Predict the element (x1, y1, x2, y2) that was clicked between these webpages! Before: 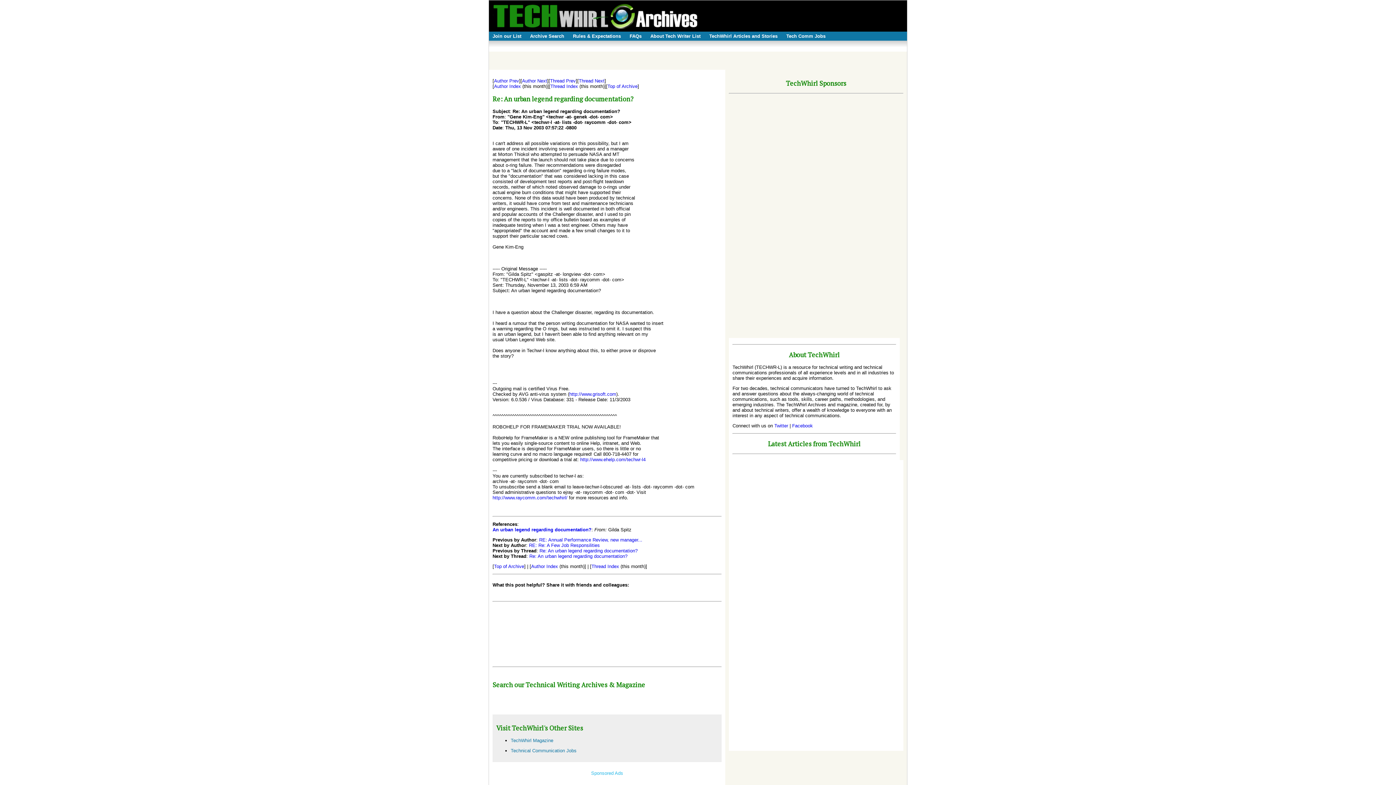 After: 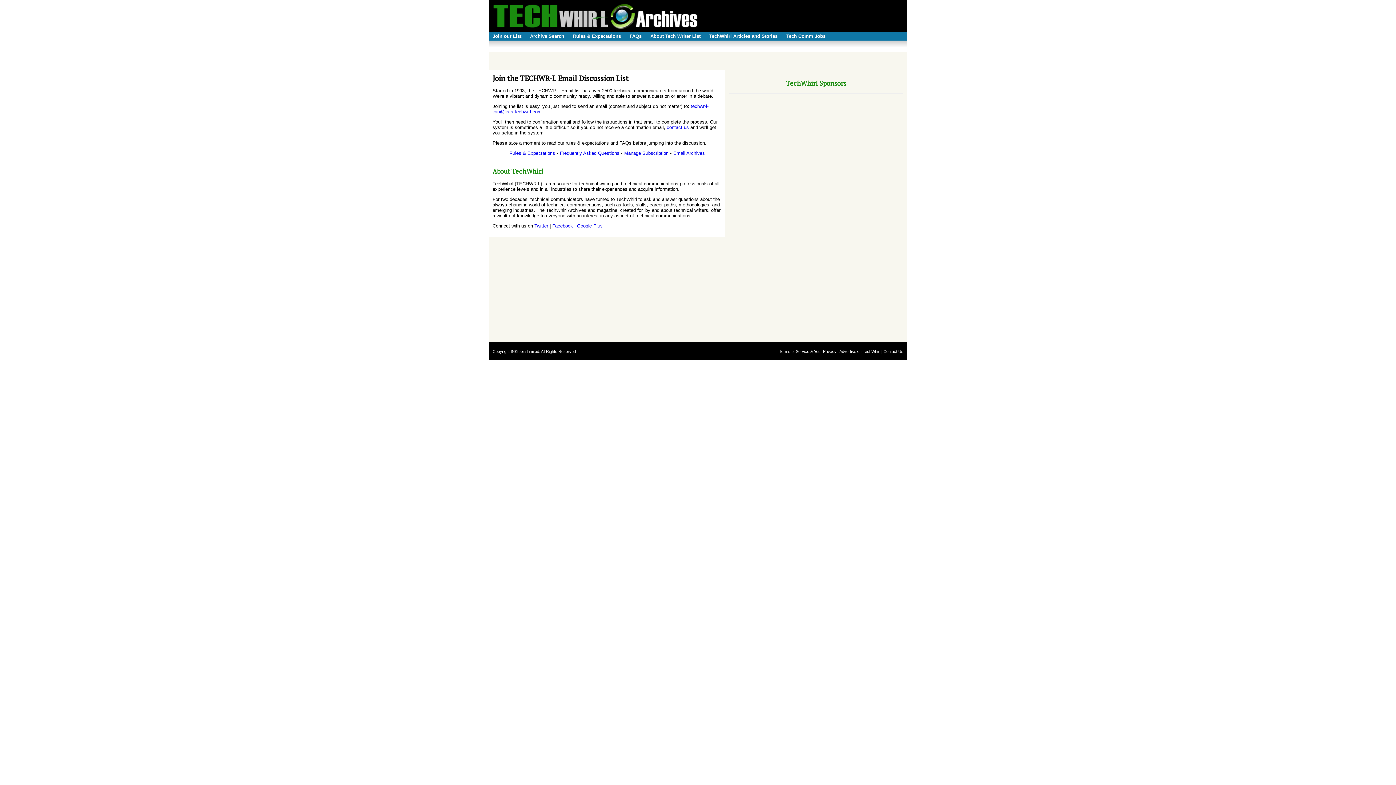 Action: label: Join our List bbox: (489, 33, 525, 42)